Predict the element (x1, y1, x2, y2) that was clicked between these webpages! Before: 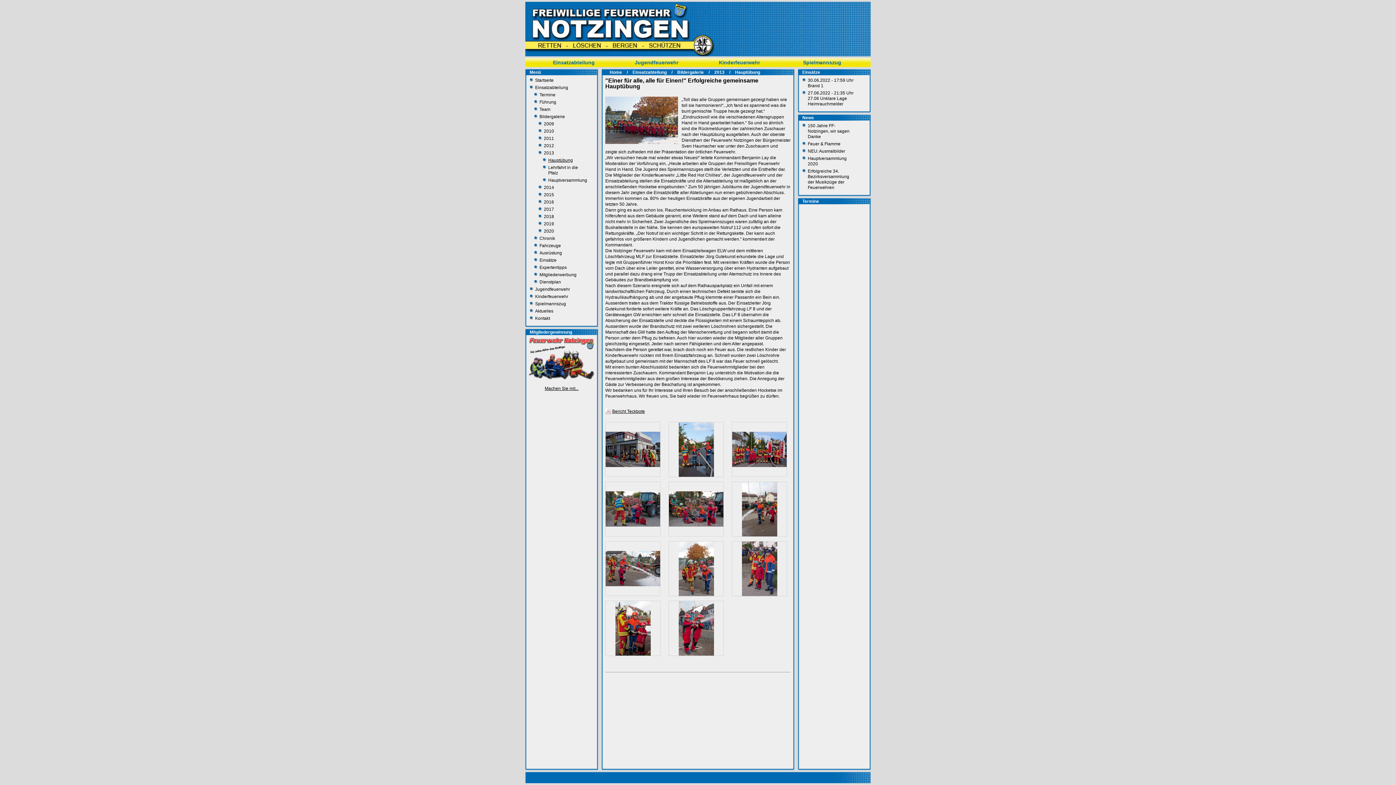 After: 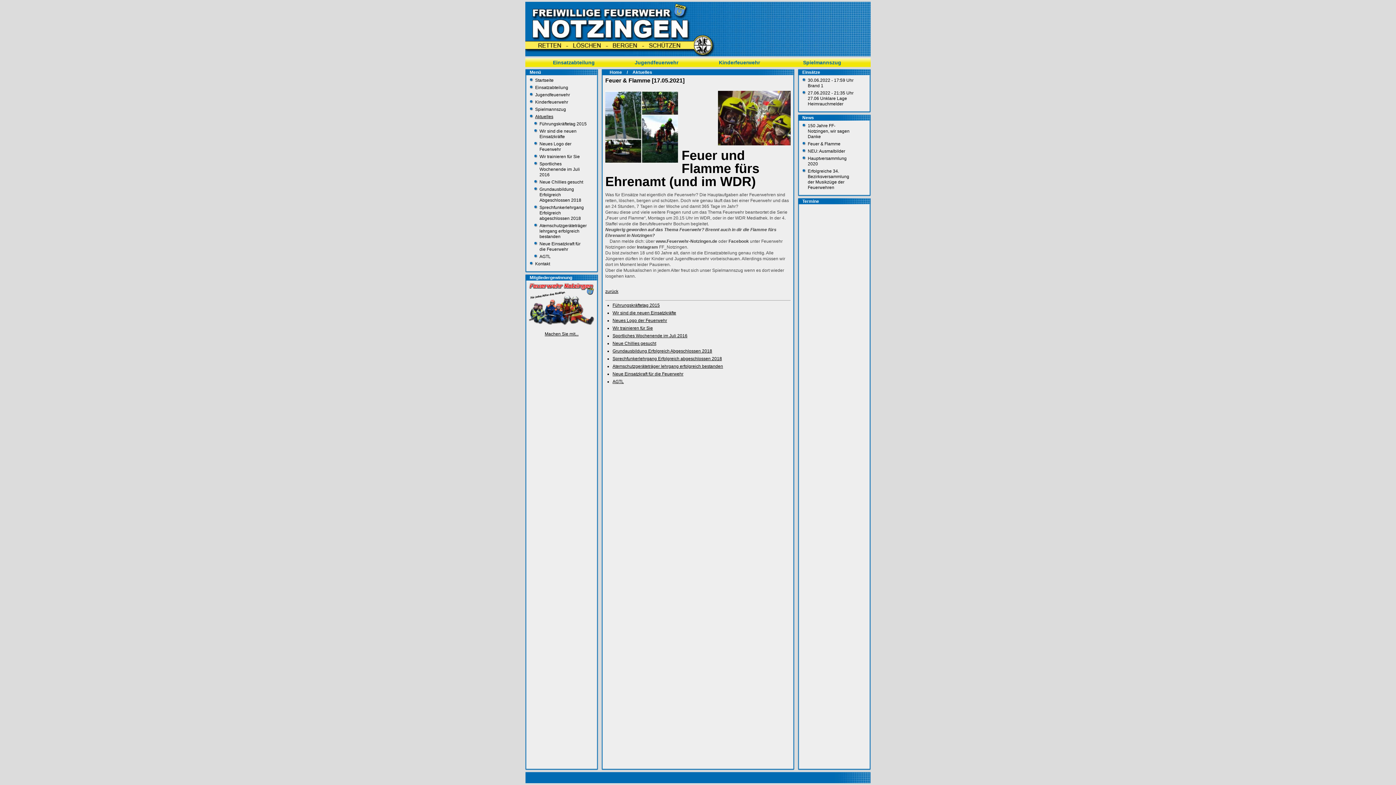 Action: label: Feuer & Flamme bbox: (808, 141, 840, 146)